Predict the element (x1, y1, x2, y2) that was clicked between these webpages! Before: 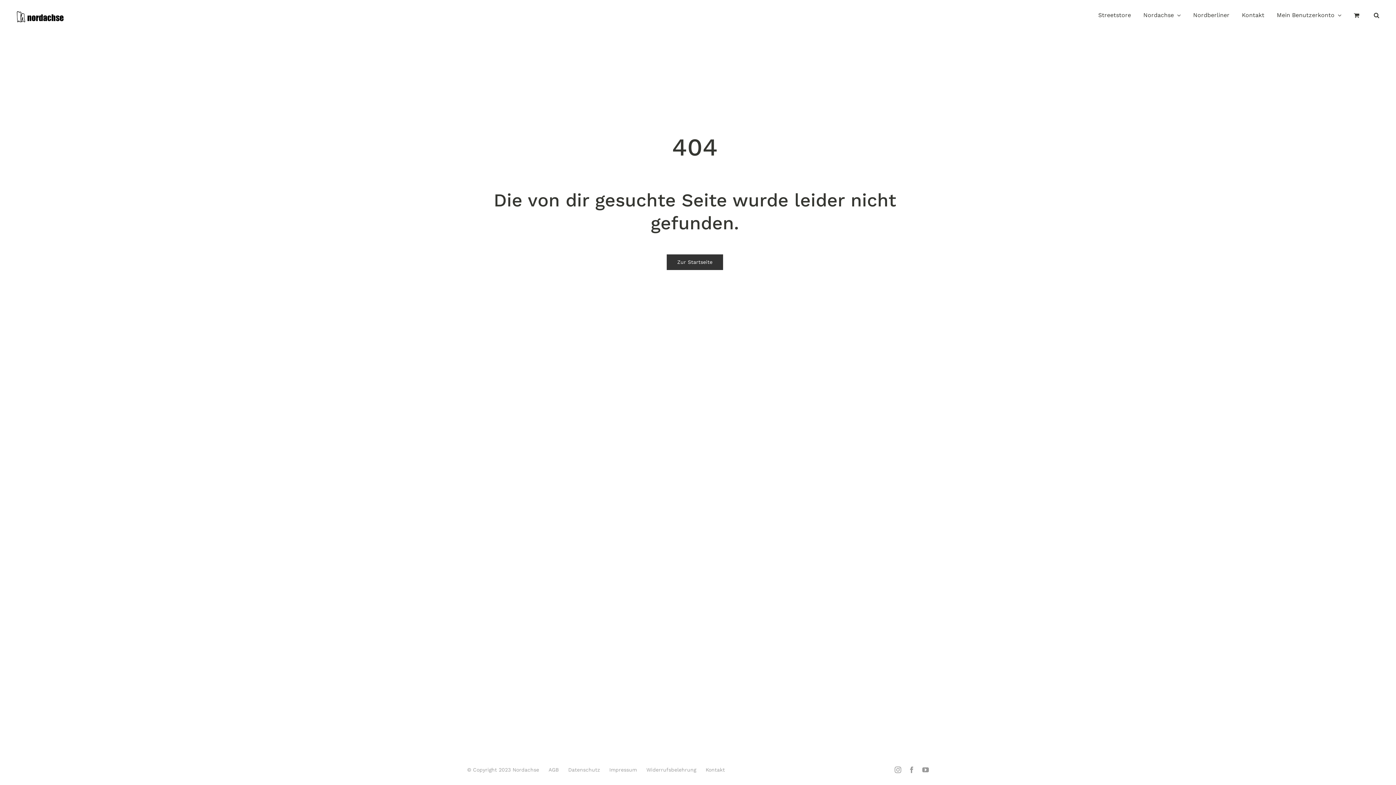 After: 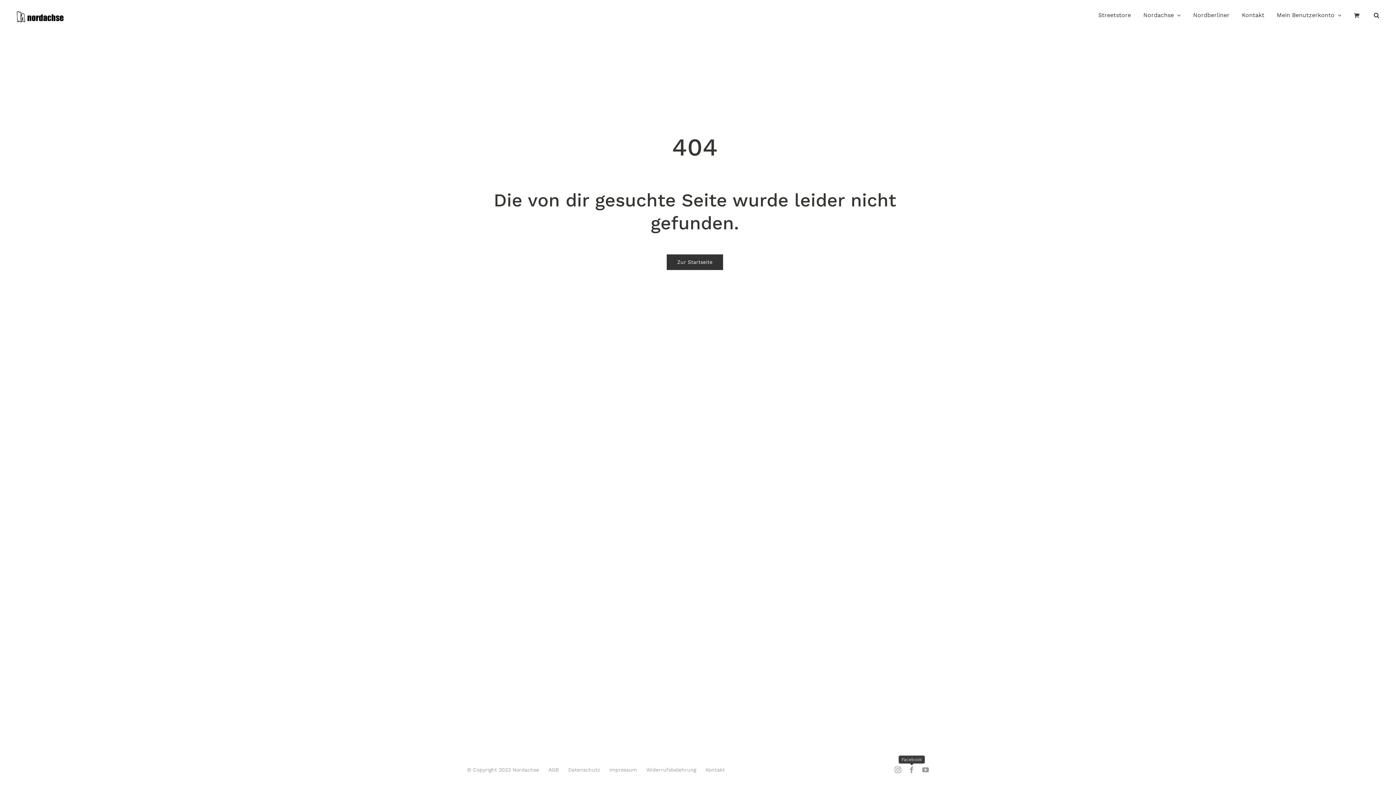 Action: bbox: (908, 766, 915, 774) label: Facebook